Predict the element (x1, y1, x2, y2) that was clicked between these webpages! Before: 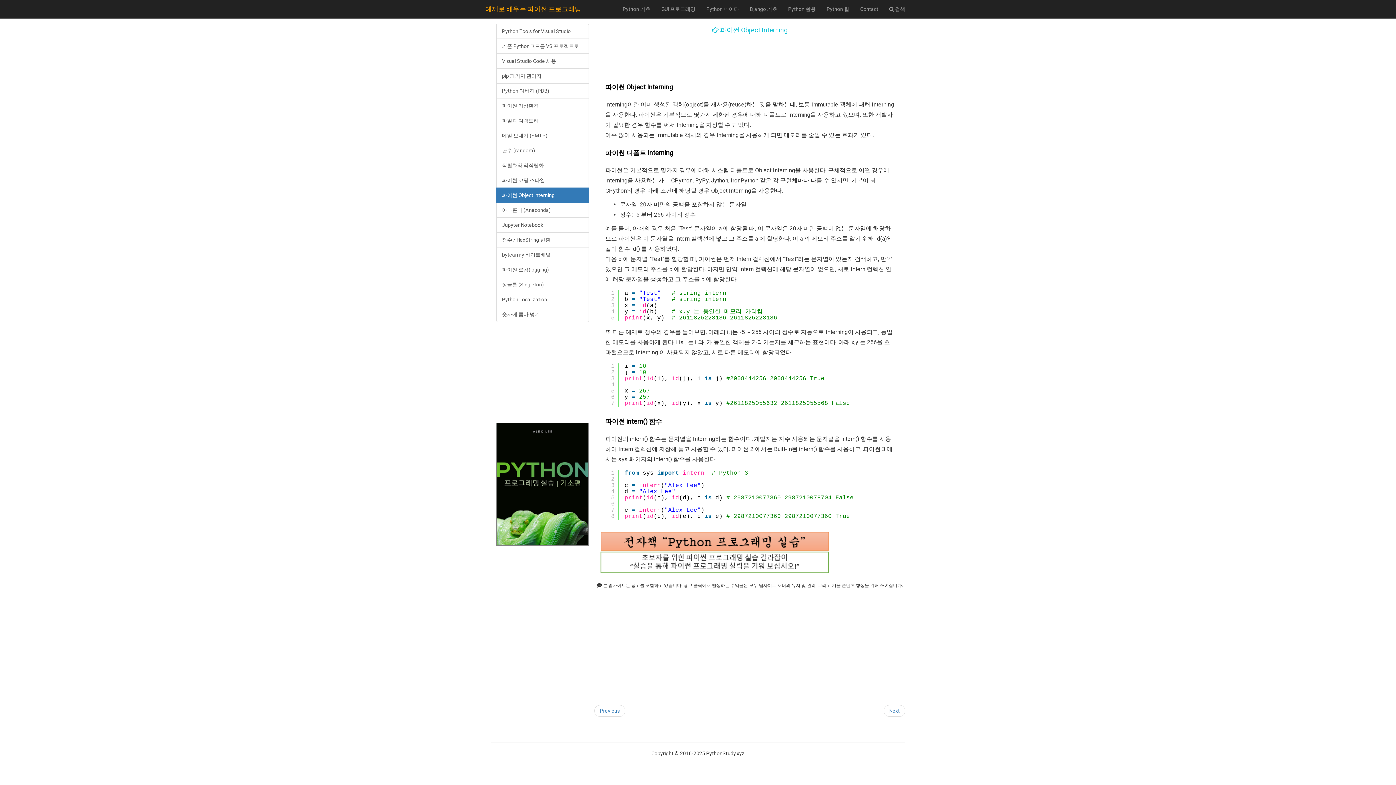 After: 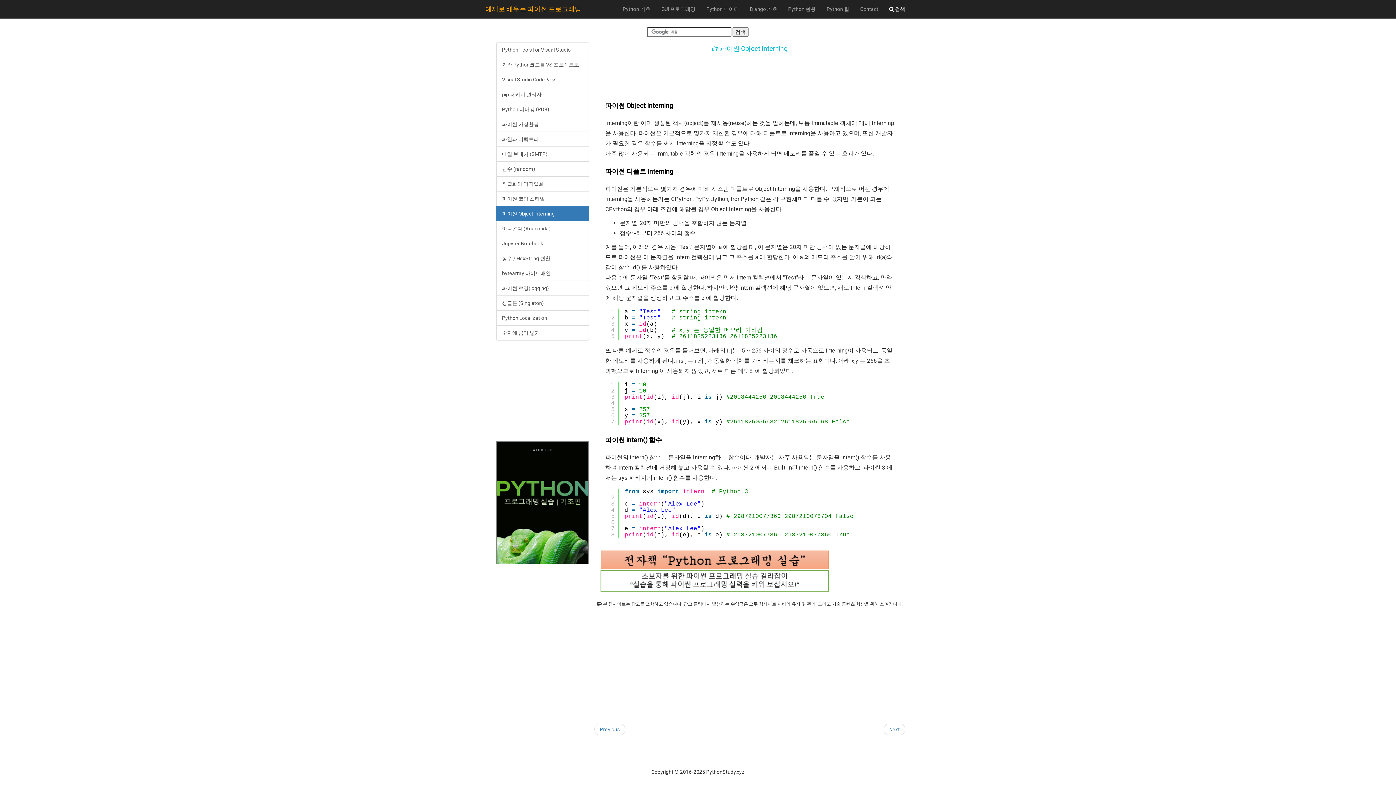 Action: bbox: (884, 0, 910, 18) label:  검색